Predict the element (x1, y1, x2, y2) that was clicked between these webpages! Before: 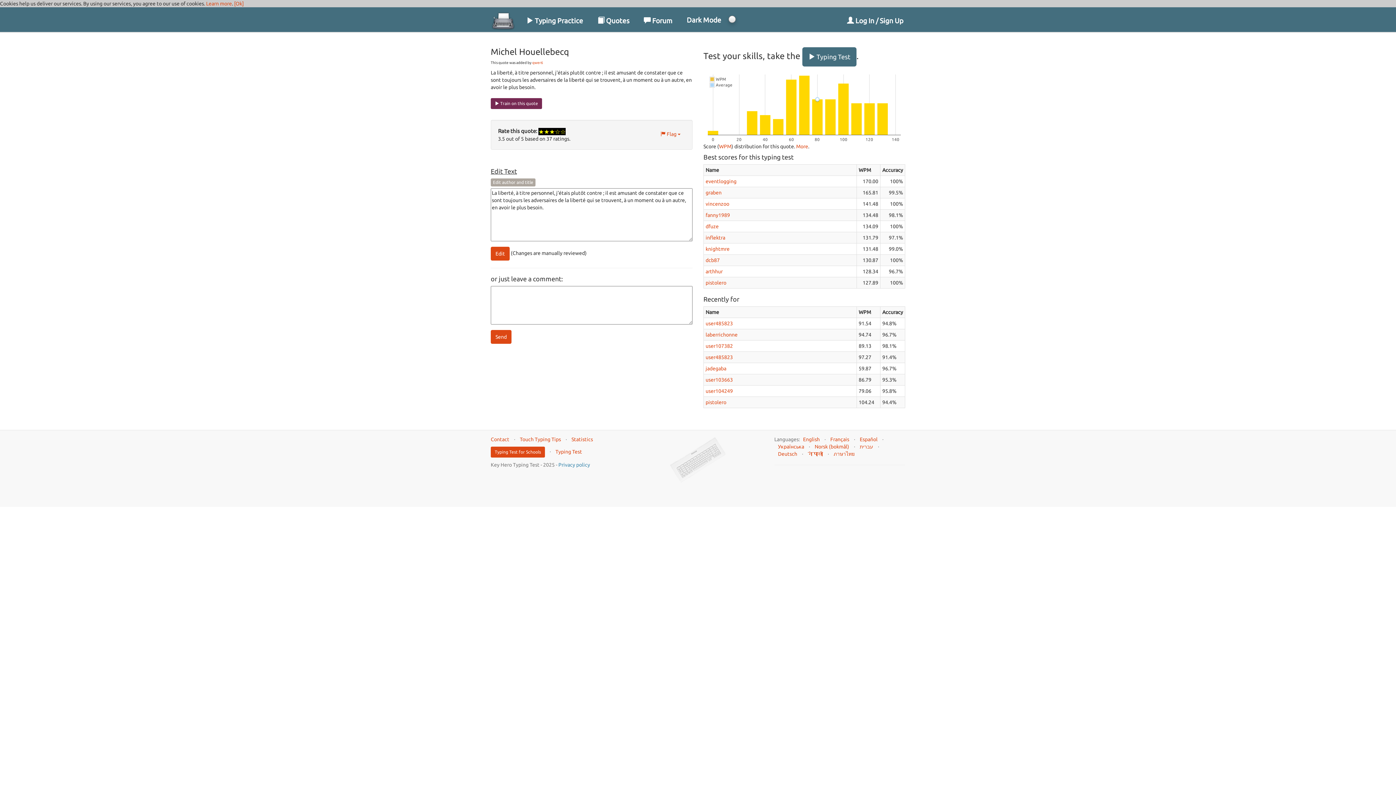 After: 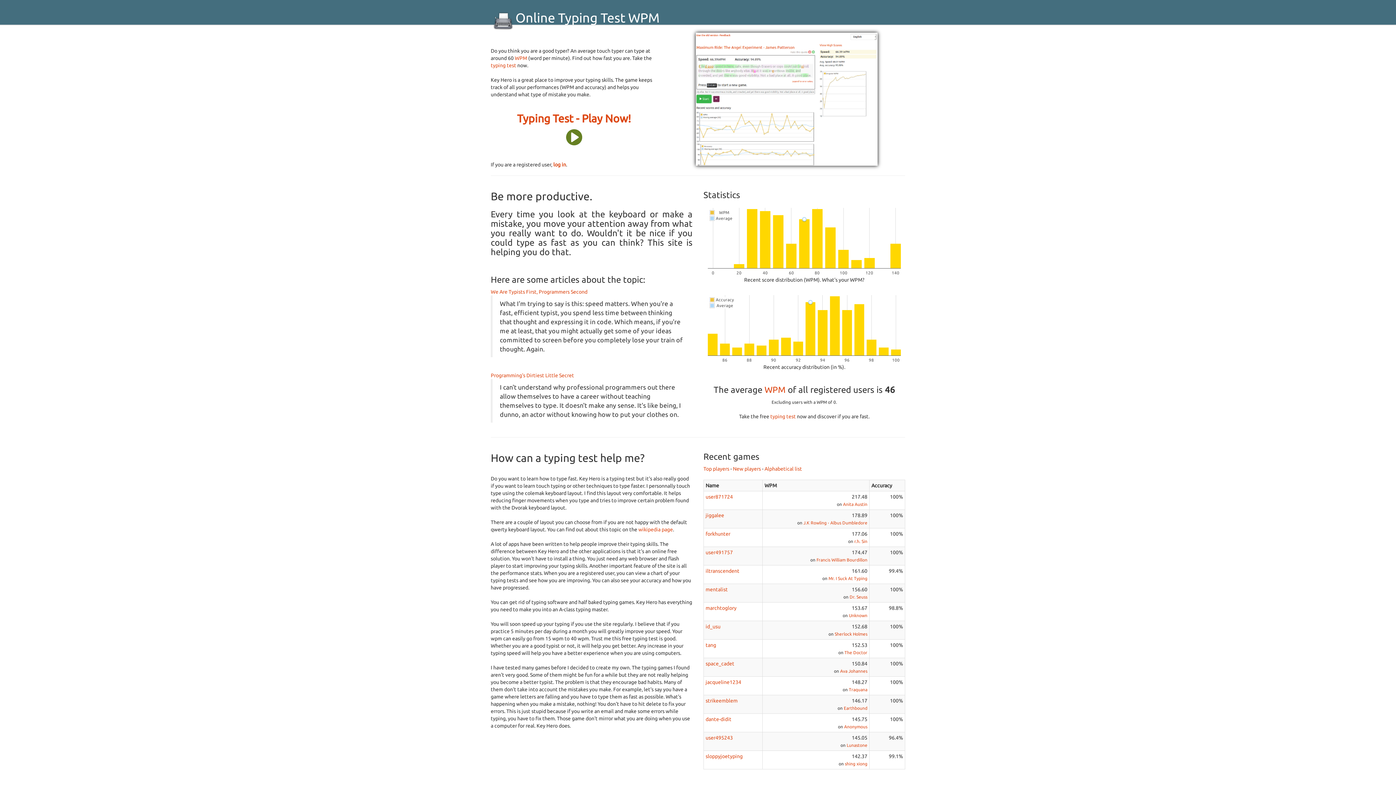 Action: bbox: (803, 436, 820, 442) label: English